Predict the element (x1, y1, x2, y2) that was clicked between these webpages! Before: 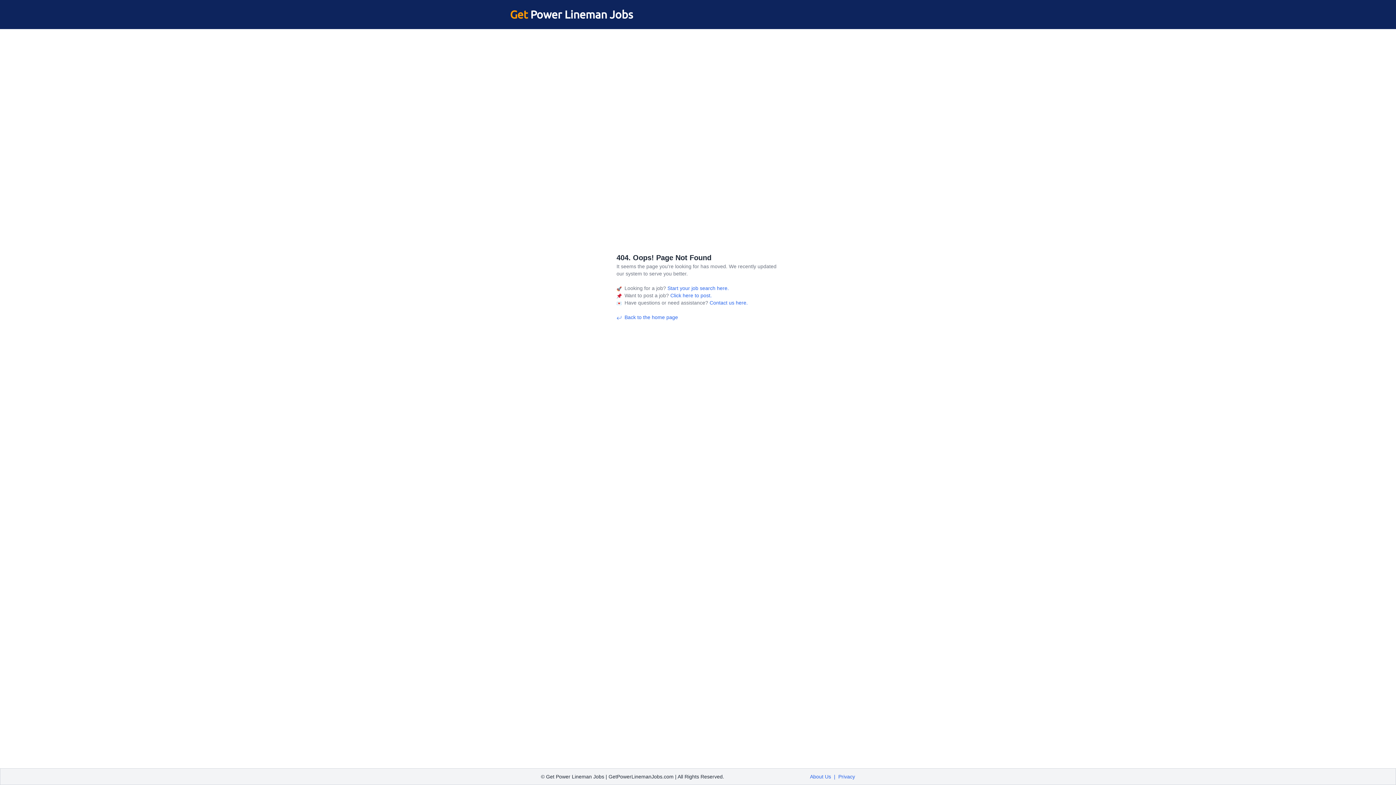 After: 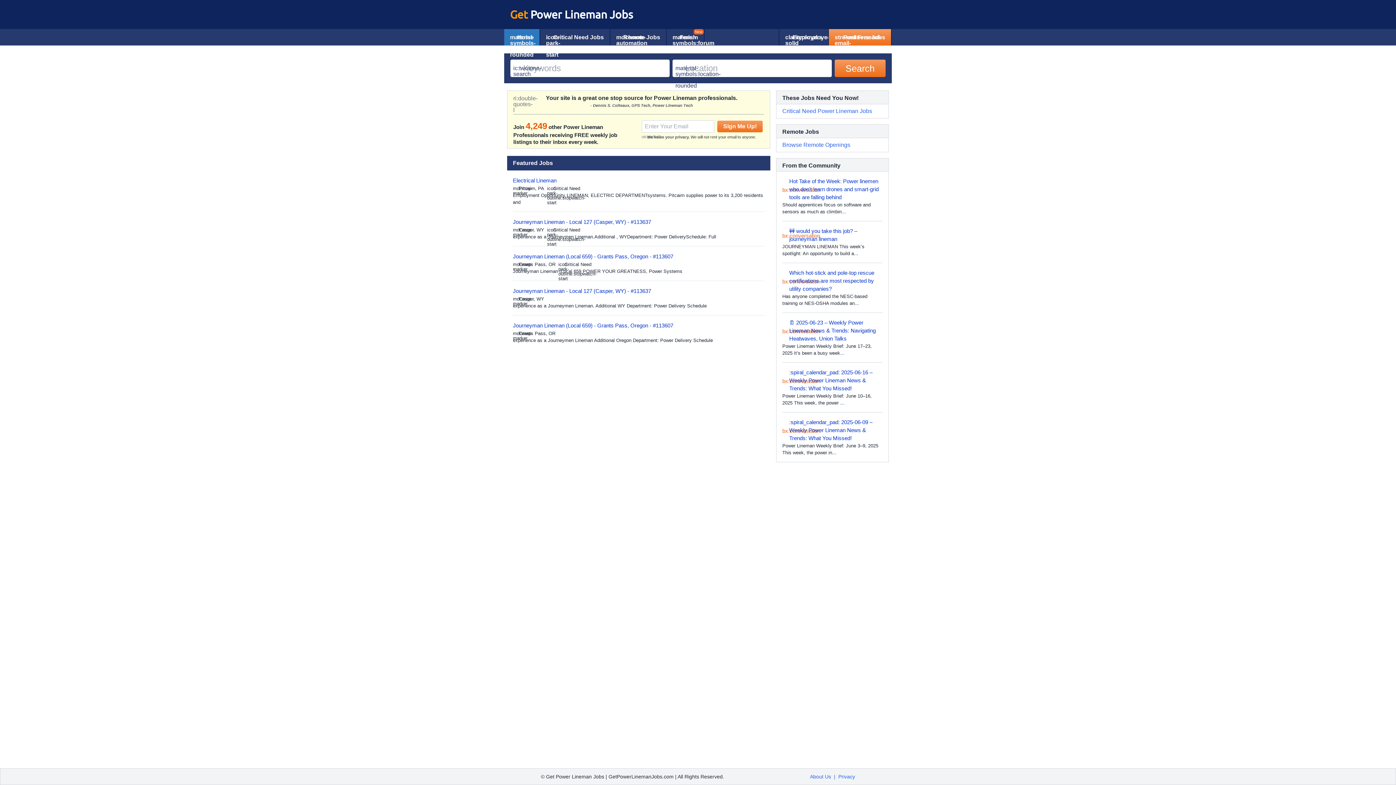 Action: label: Back to the home page bbox: (616, 314, 678, 320)